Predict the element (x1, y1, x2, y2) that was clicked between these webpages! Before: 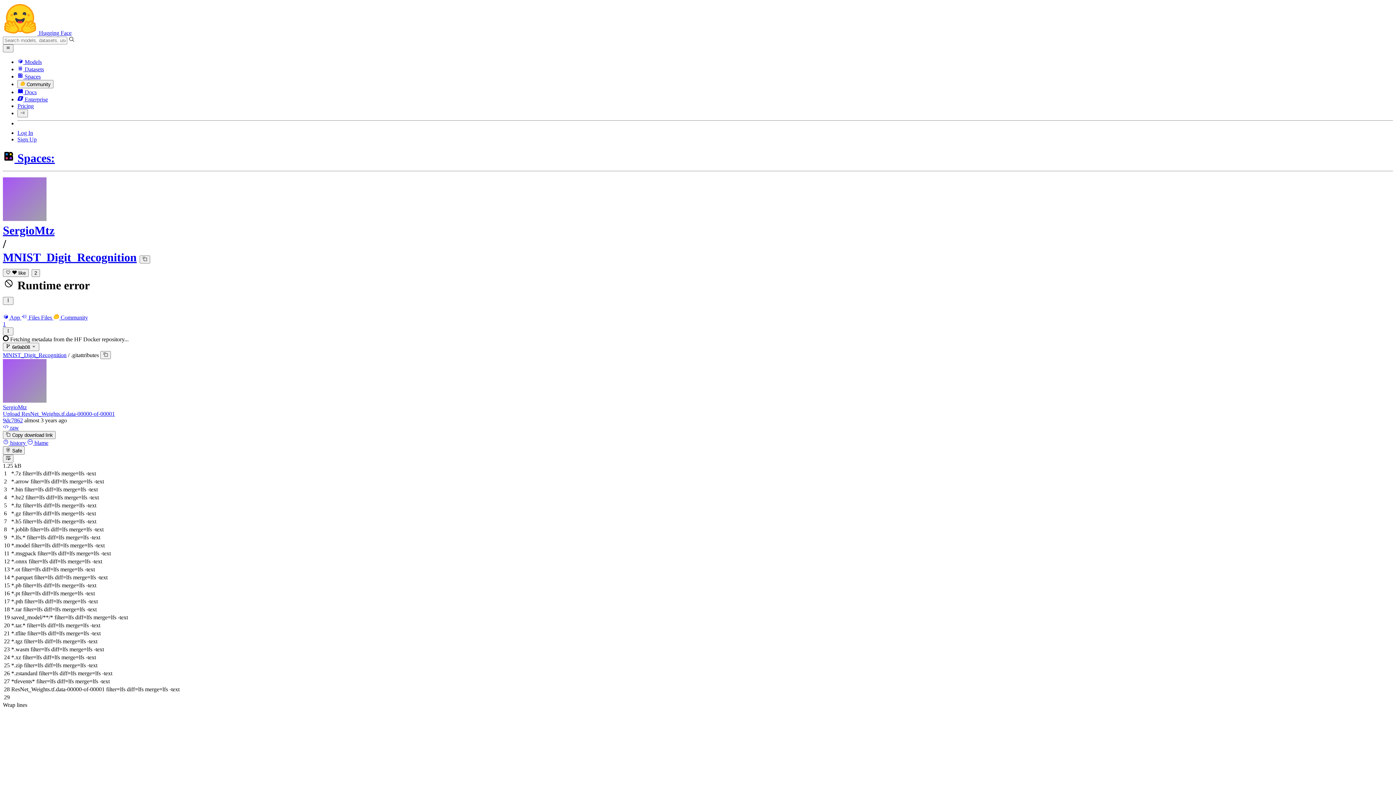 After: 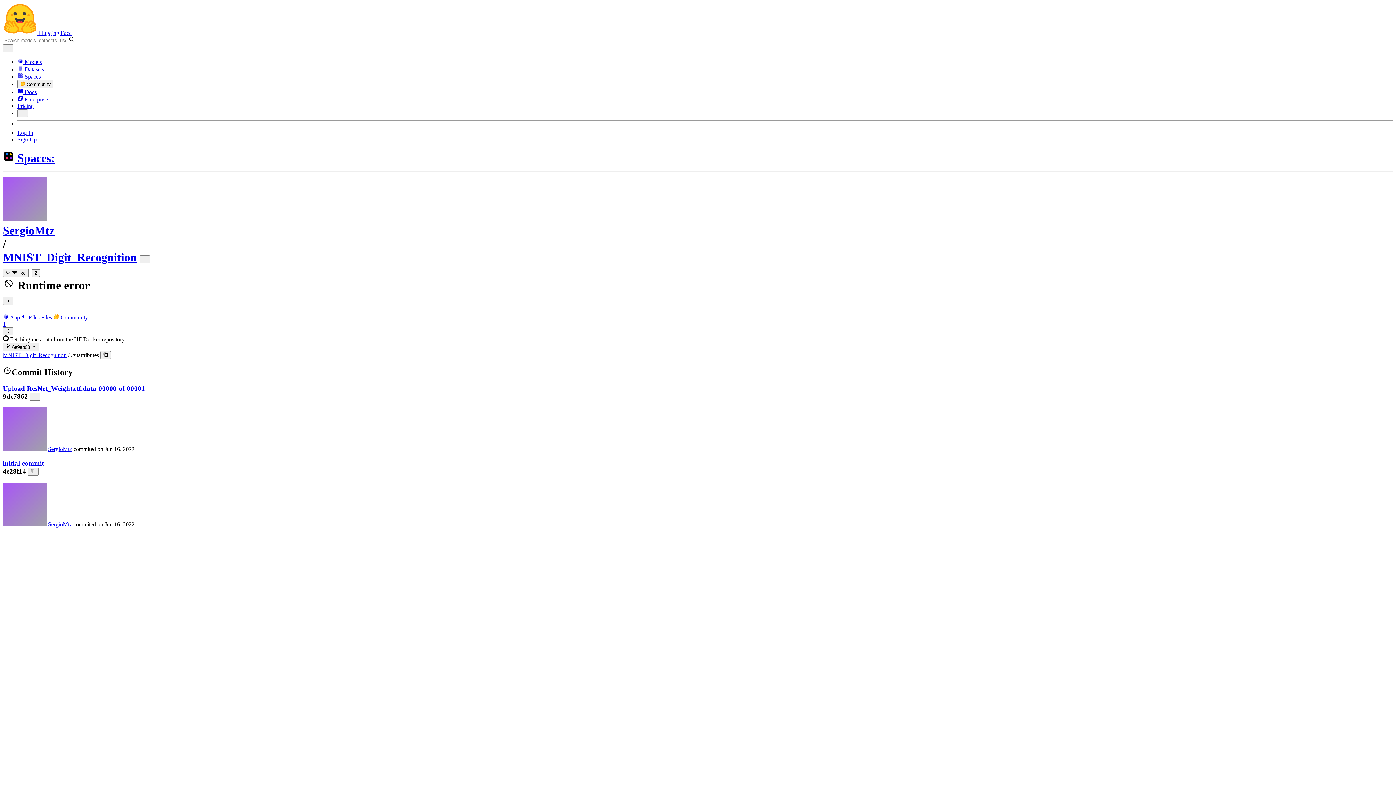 Action: bbox: (2, 440, 27, 446) label:  history 